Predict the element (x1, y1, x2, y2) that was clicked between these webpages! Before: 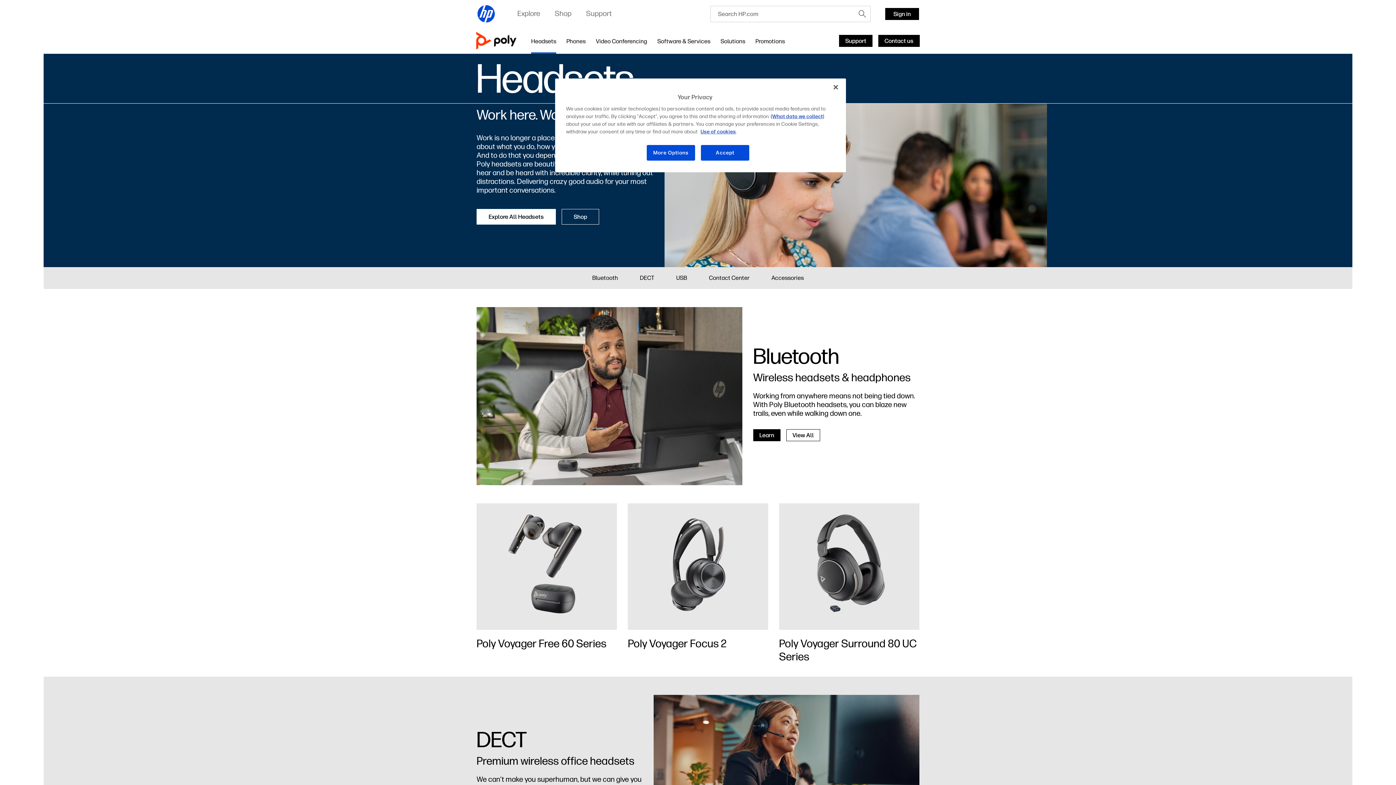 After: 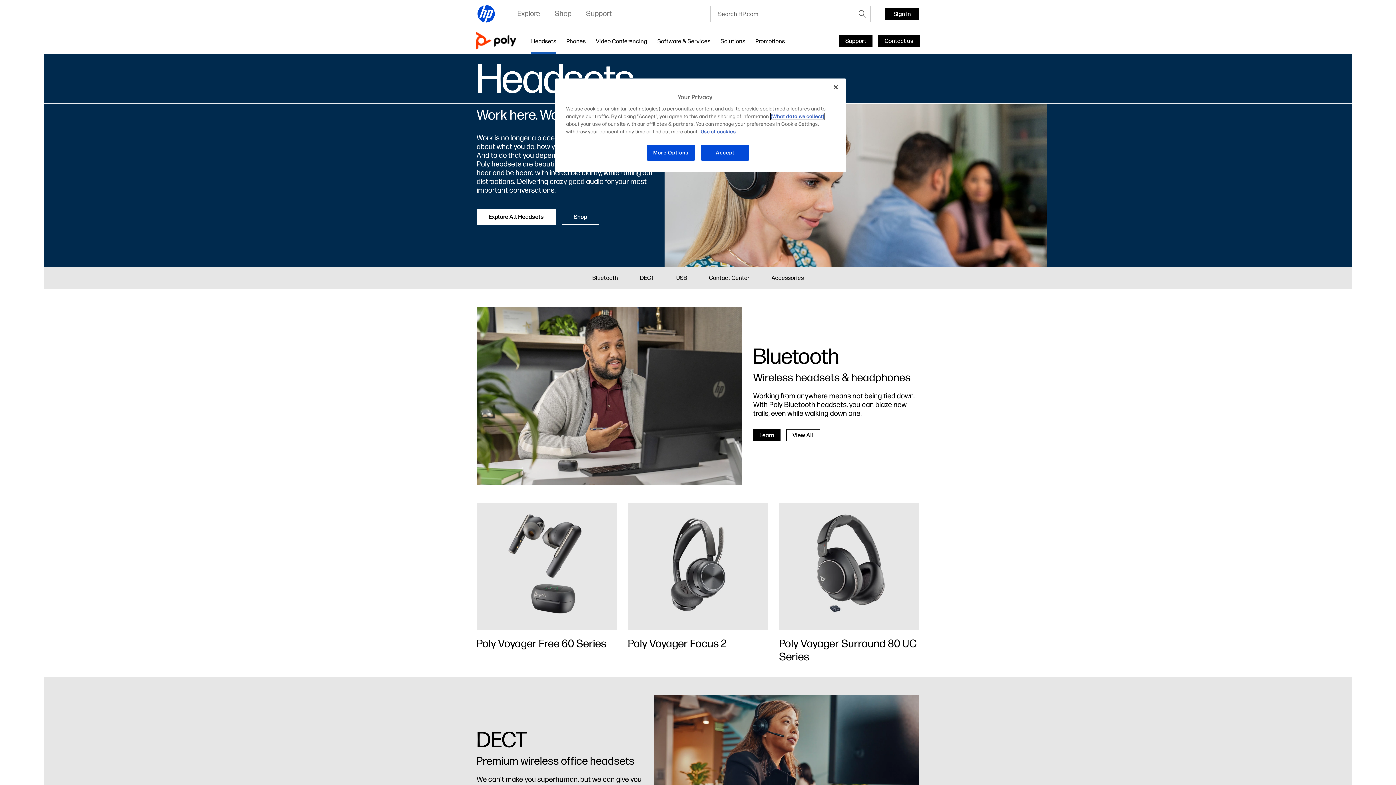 Action: bbox: (770, 113, 824, 119) label: (What data we collect)